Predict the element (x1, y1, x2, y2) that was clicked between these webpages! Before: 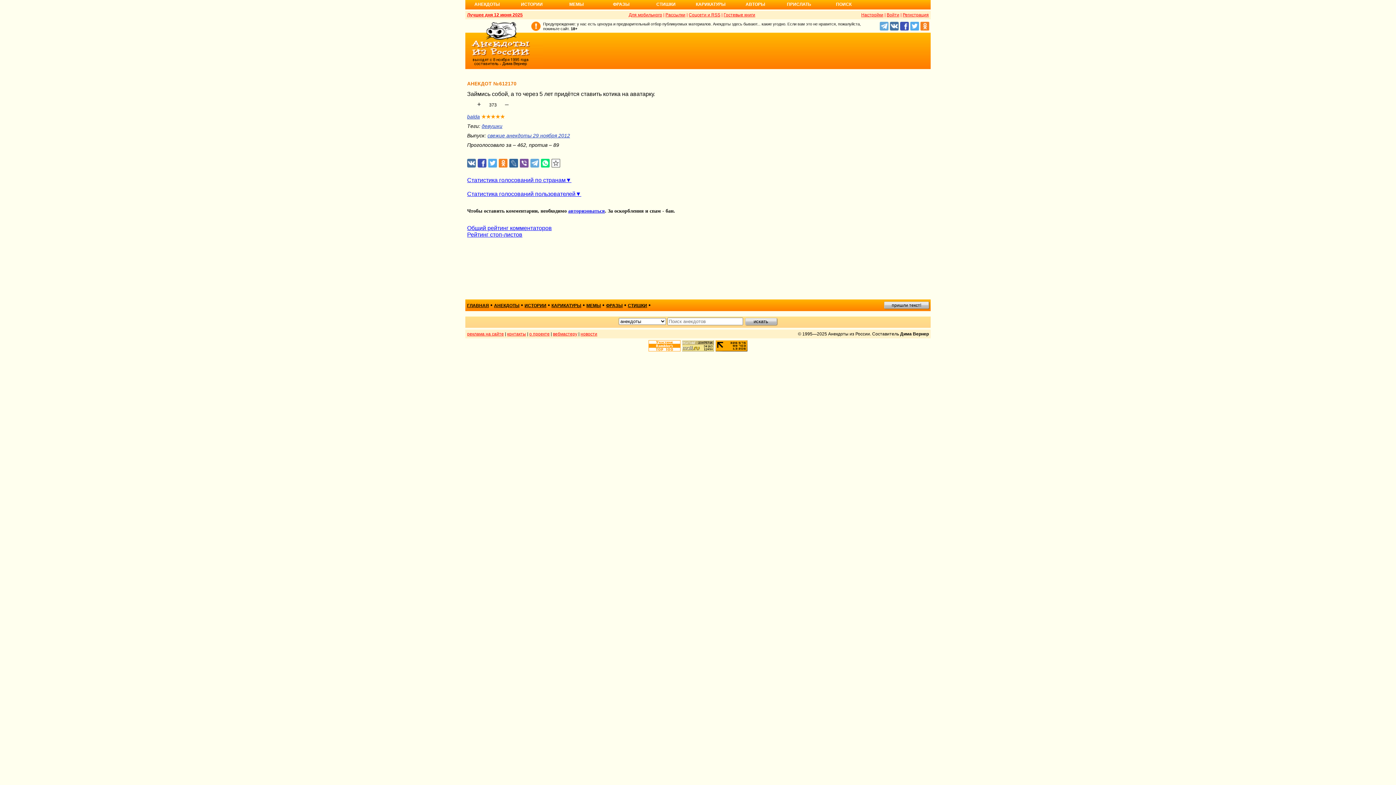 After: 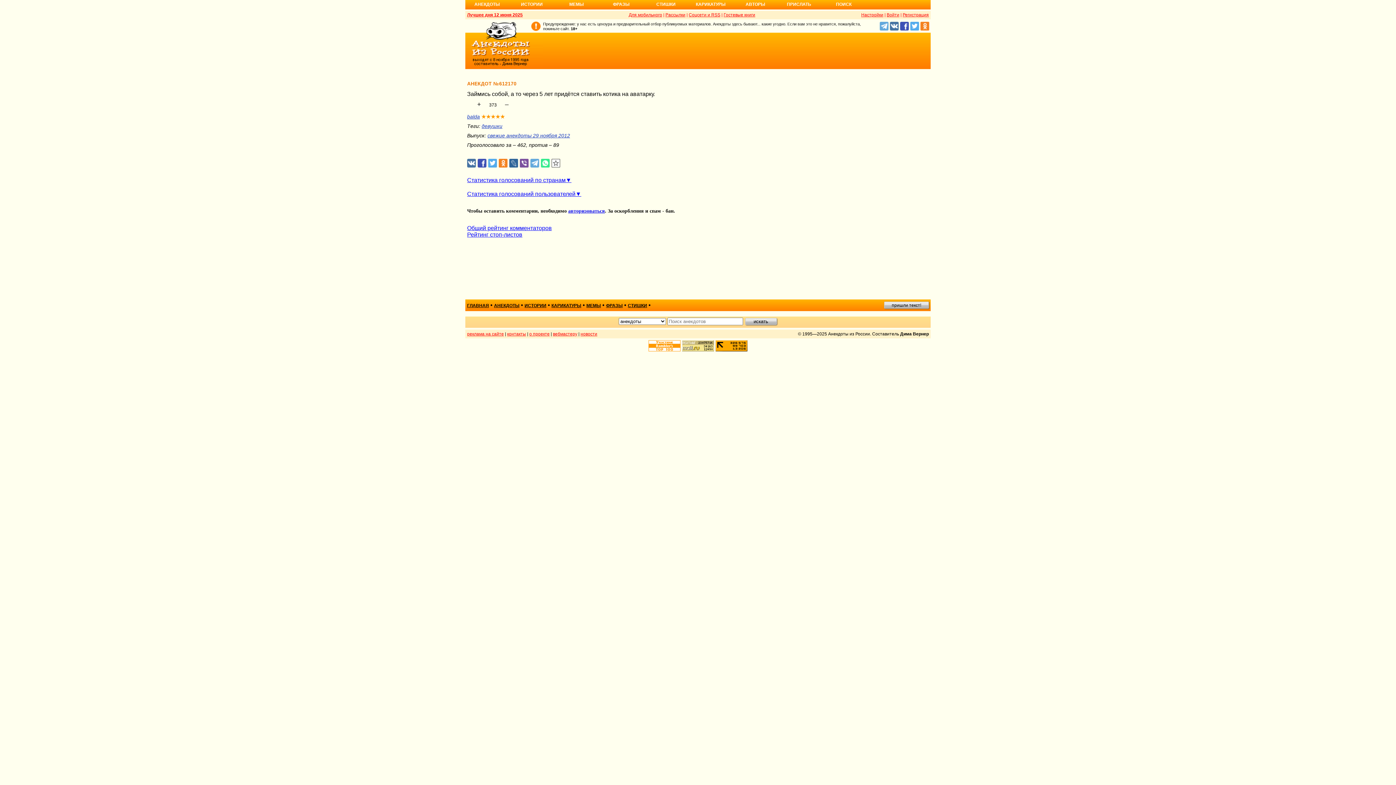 Action: bbox: (541, 158, 550, 168)